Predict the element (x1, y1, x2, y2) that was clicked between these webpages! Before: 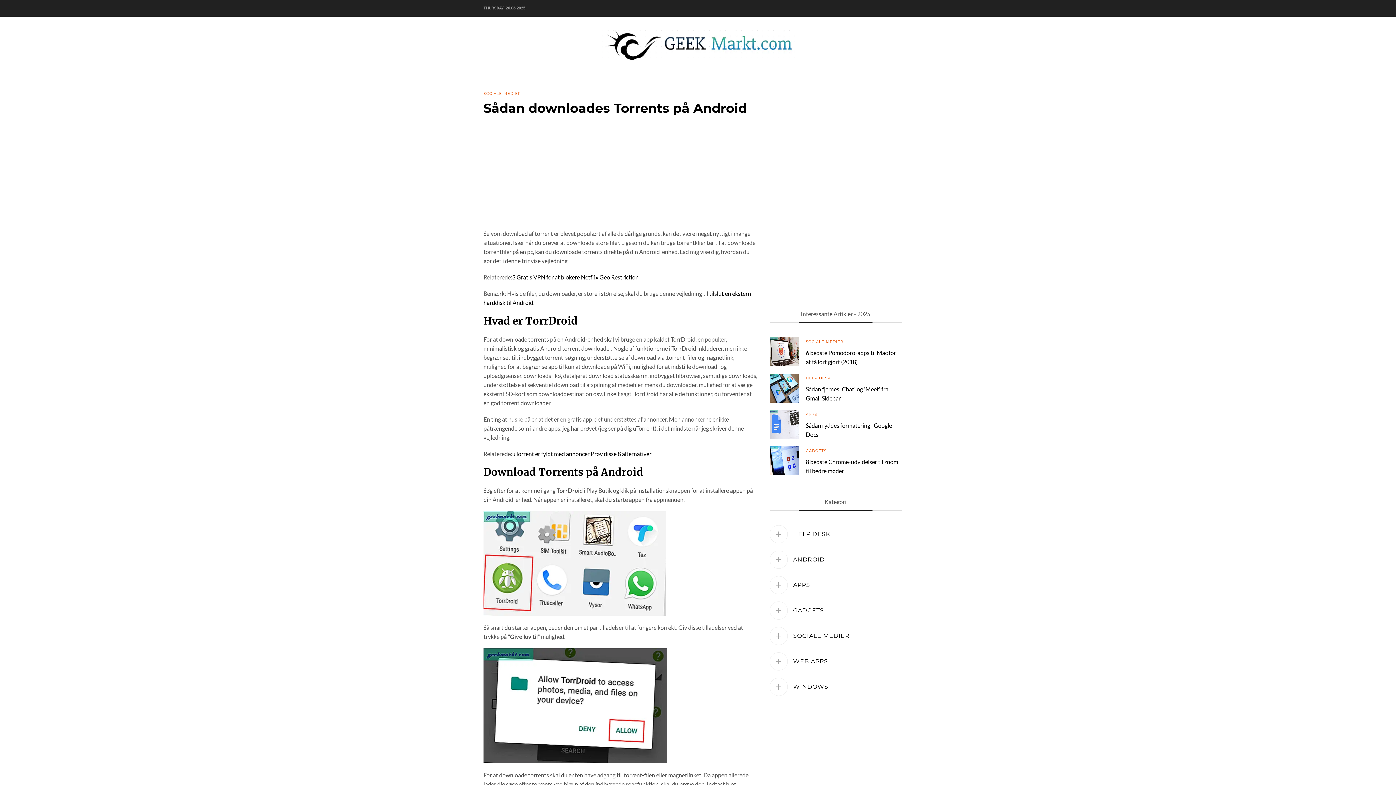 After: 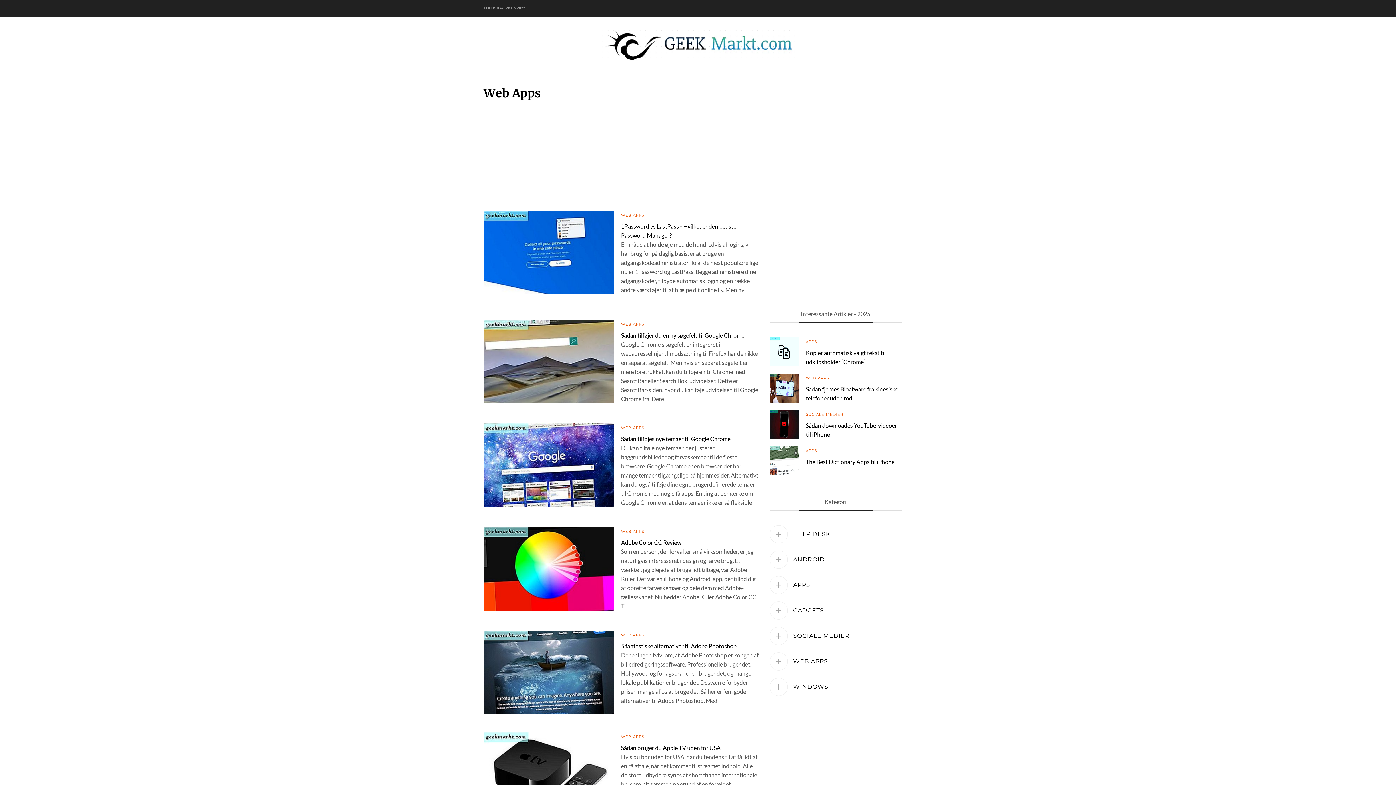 Action: bbox: (793, 657, 828, 665) label: WEB APPS